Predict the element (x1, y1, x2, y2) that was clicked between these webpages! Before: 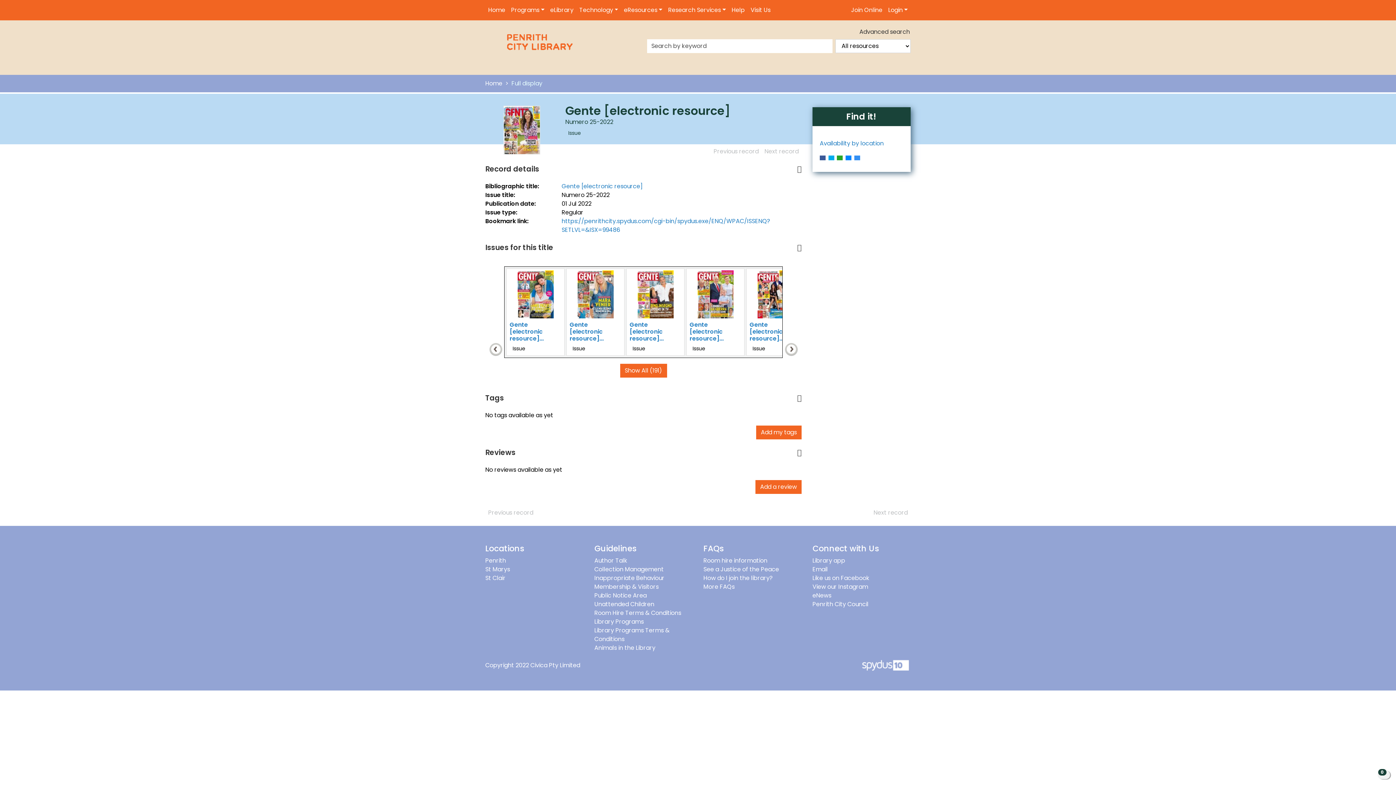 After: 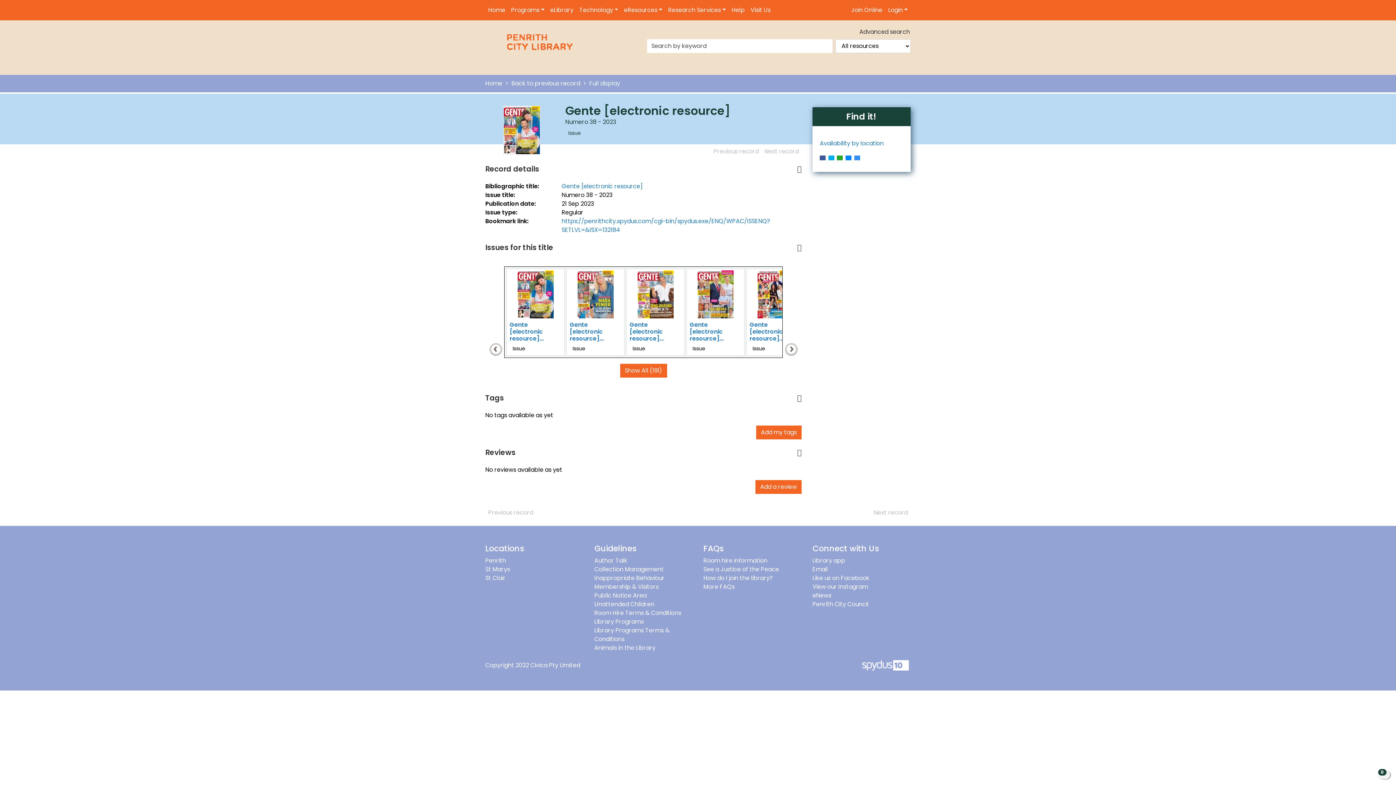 Action: bbox: (509, 320, 544, 342) label: Gente [electronic resource]...